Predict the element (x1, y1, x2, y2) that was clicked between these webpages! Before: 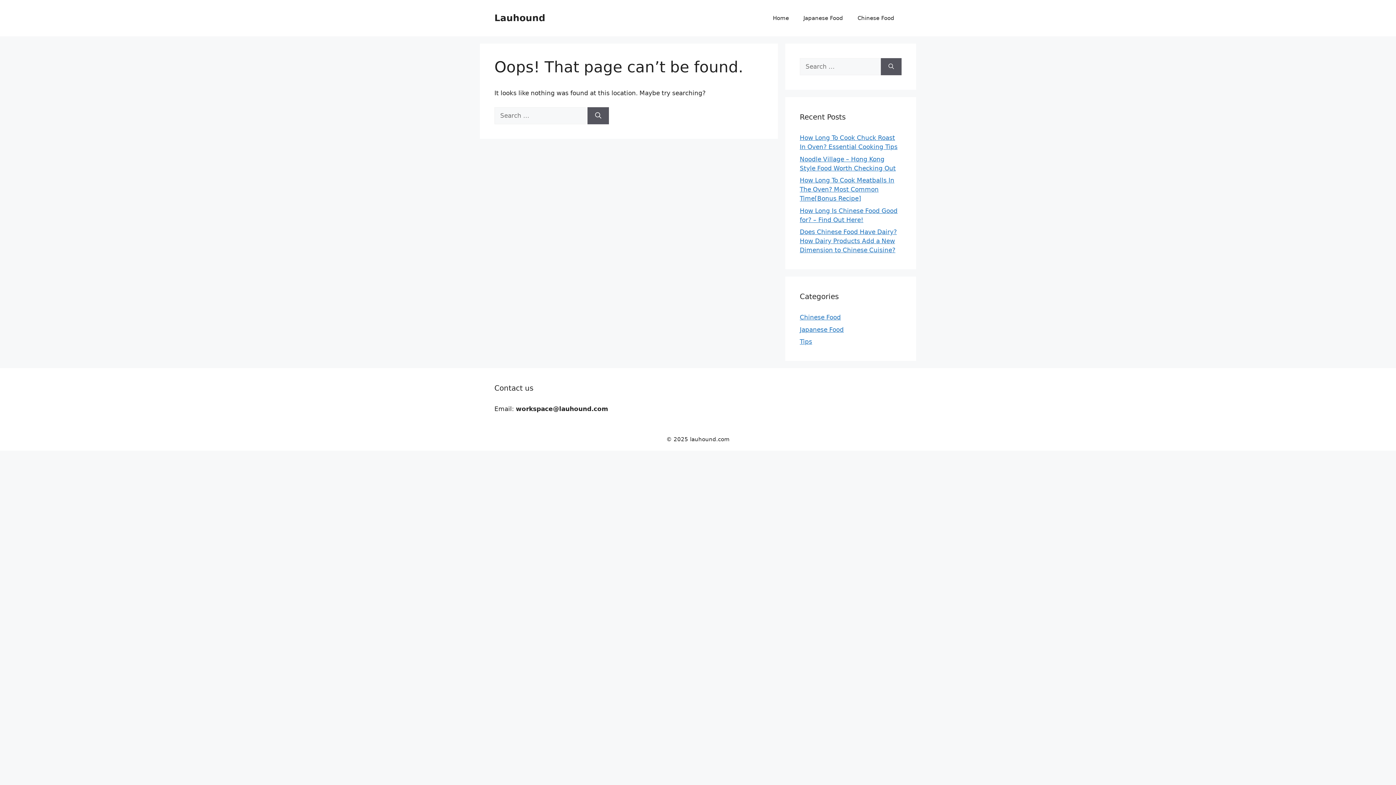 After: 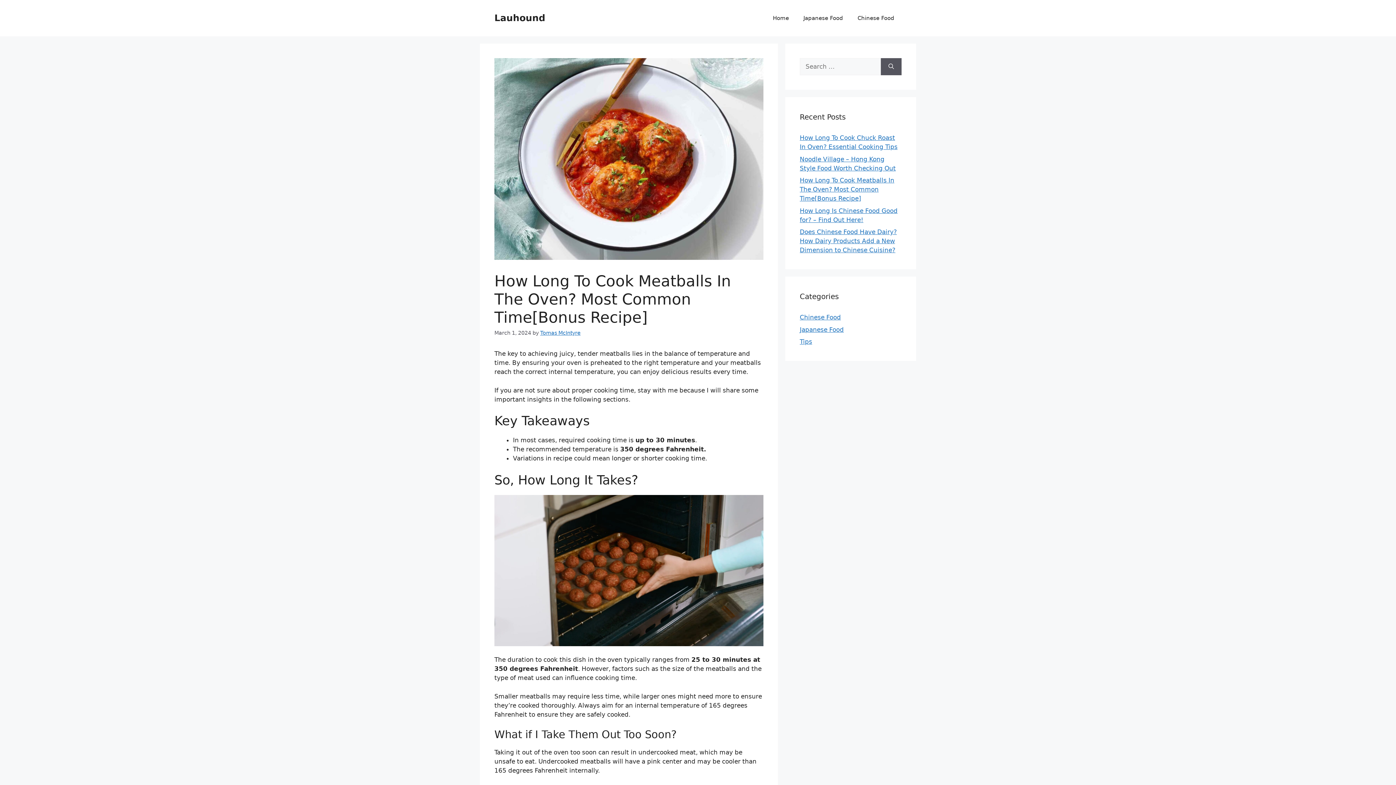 Action: bbox: (800, 176, 894, 202) label: How Long To Cook Meatballs In The Oven? Most Common Time[Bonus Recipe]